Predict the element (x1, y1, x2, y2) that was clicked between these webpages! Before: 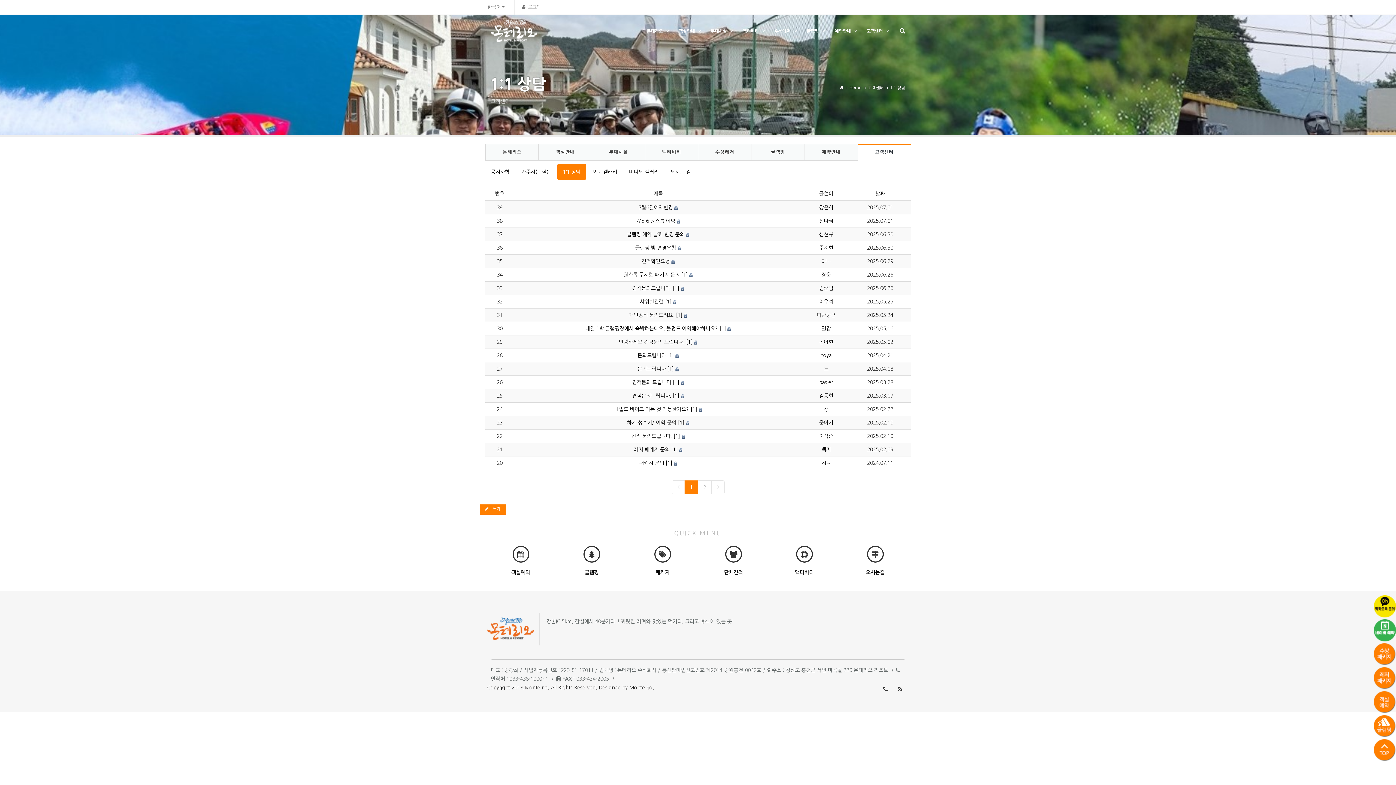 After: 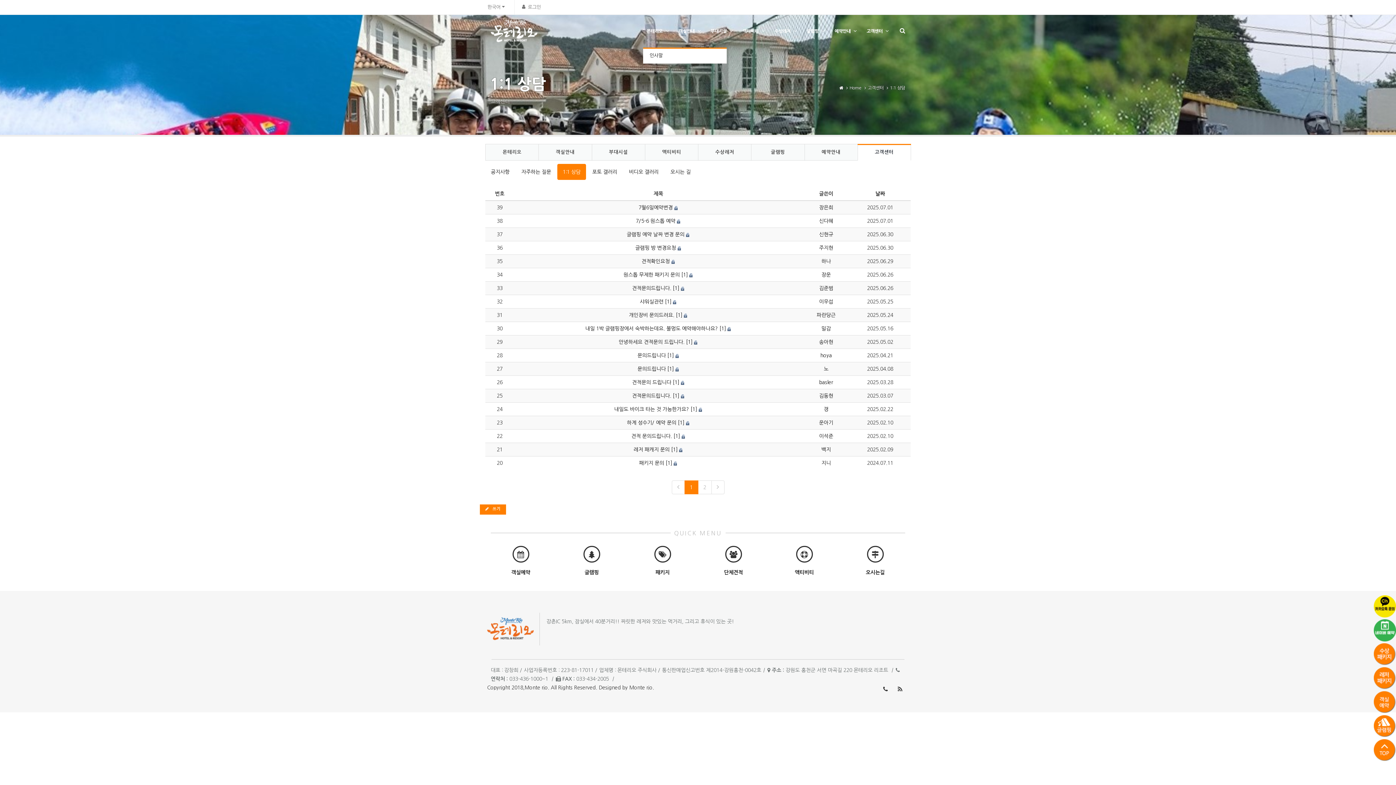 Action: bbox: (643, 14, 674, 47) label: 몬테리오